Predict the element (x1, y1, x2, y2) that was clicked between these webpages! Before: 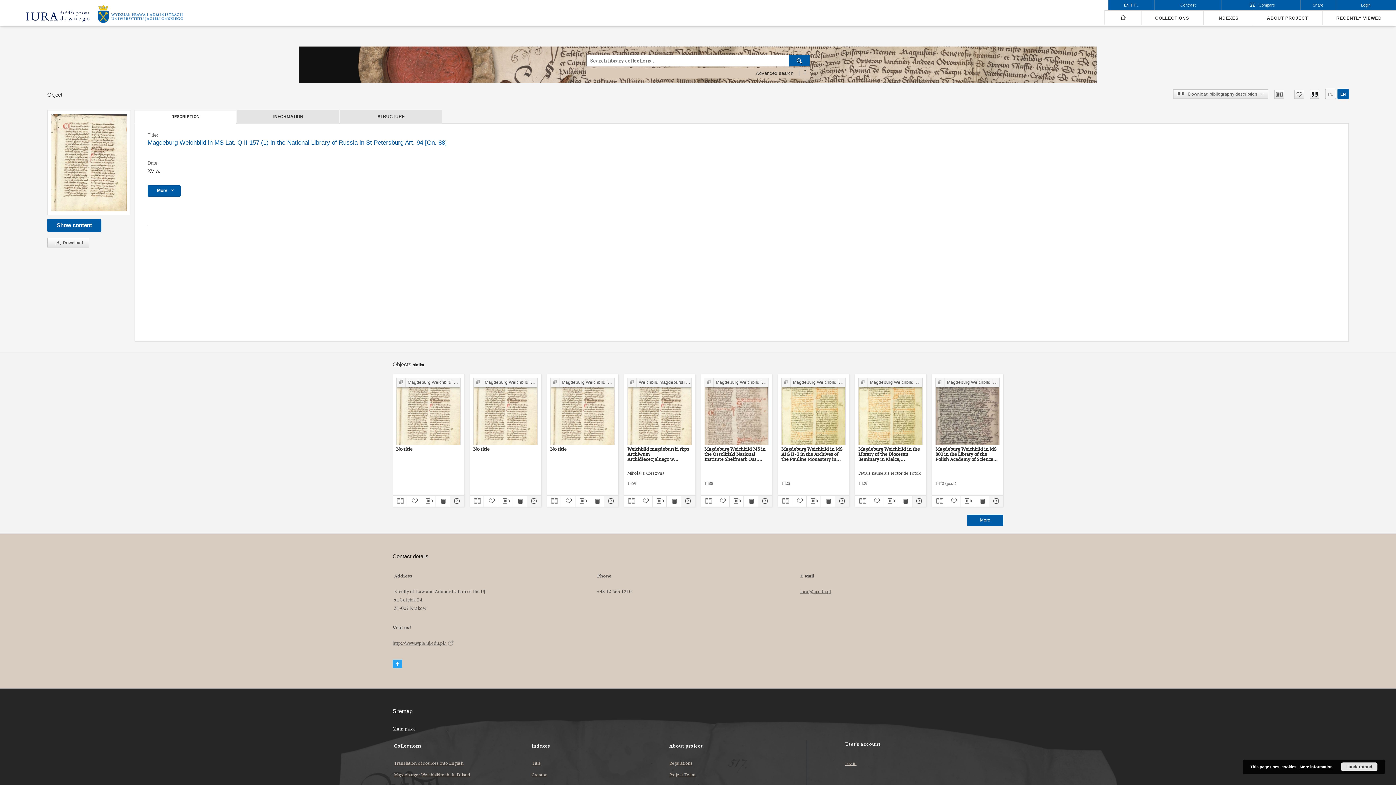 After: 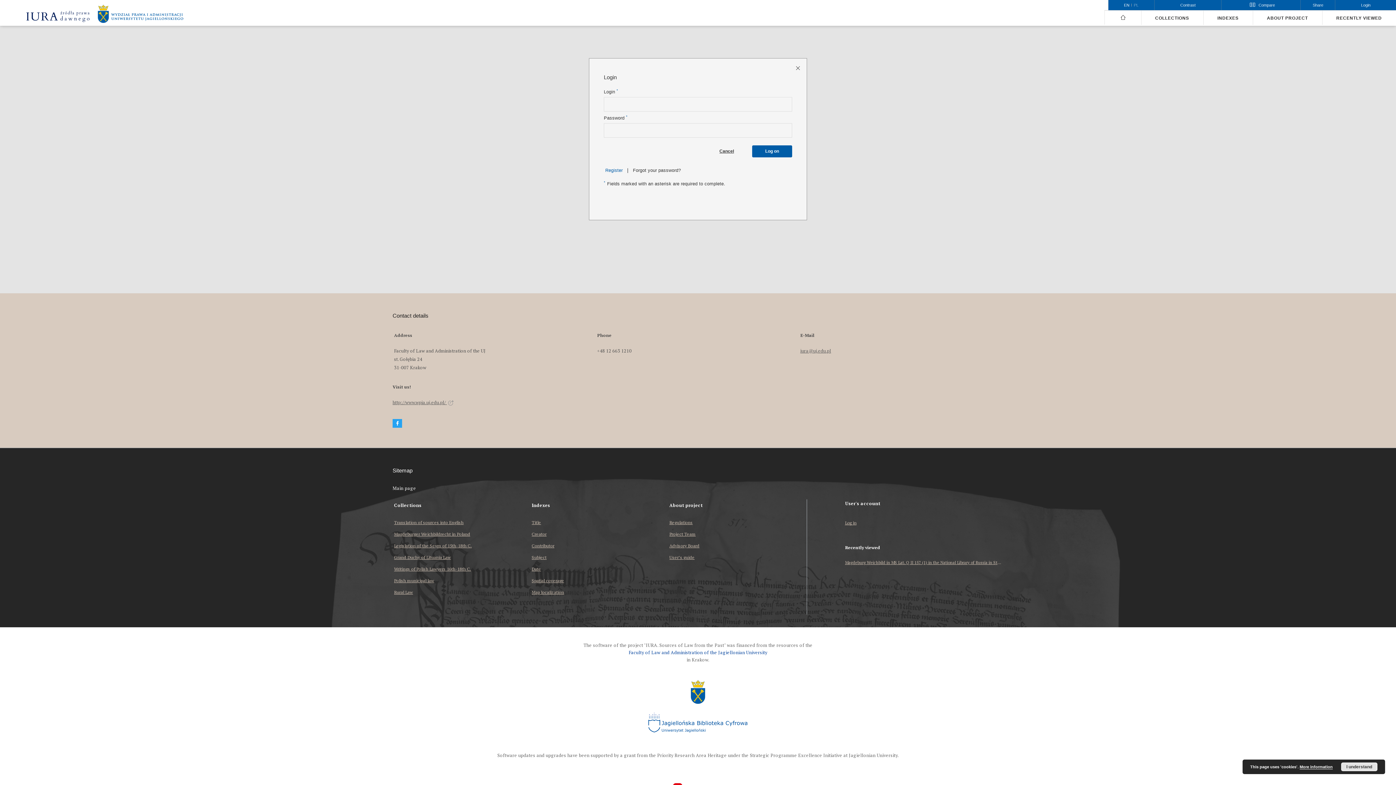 Action: bbox: (1346, 0, 1385, 10) label: Login